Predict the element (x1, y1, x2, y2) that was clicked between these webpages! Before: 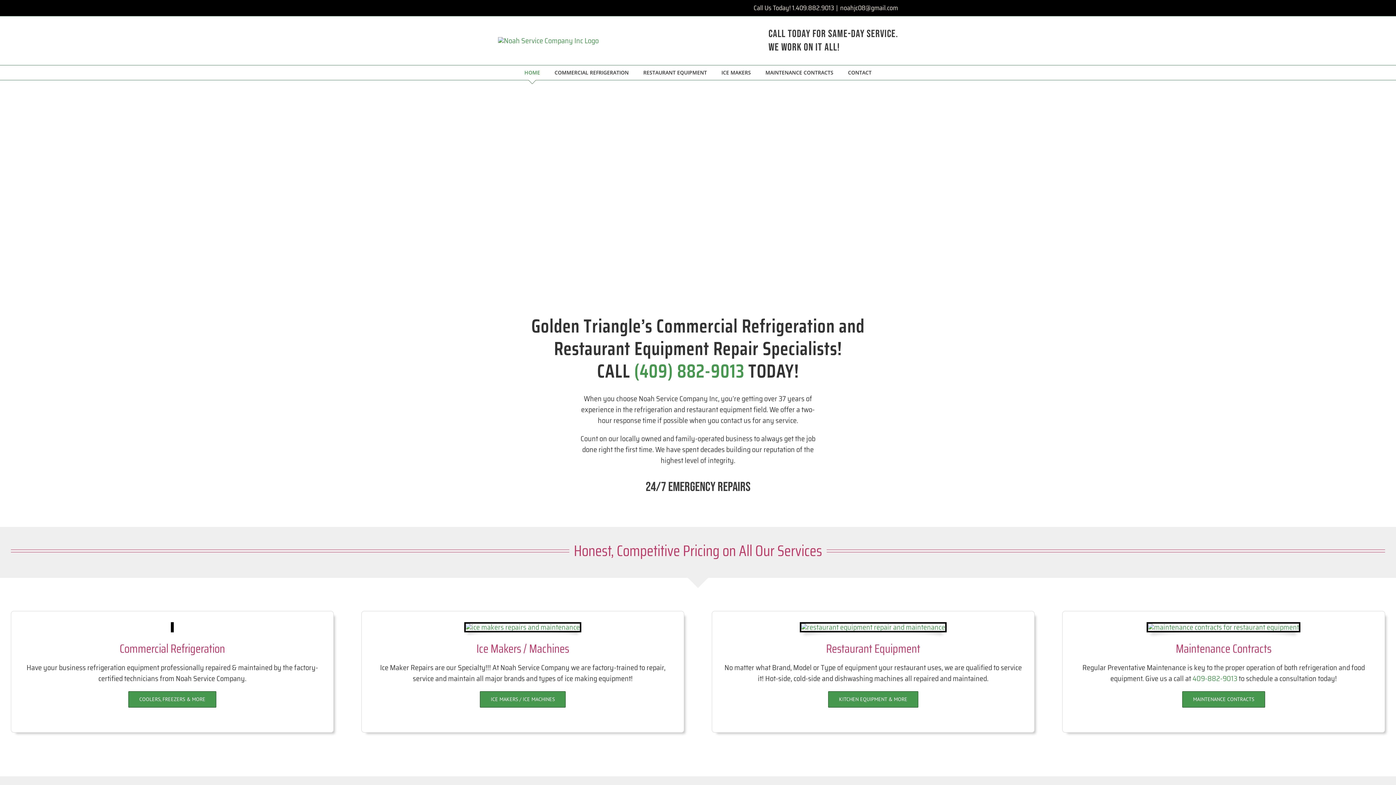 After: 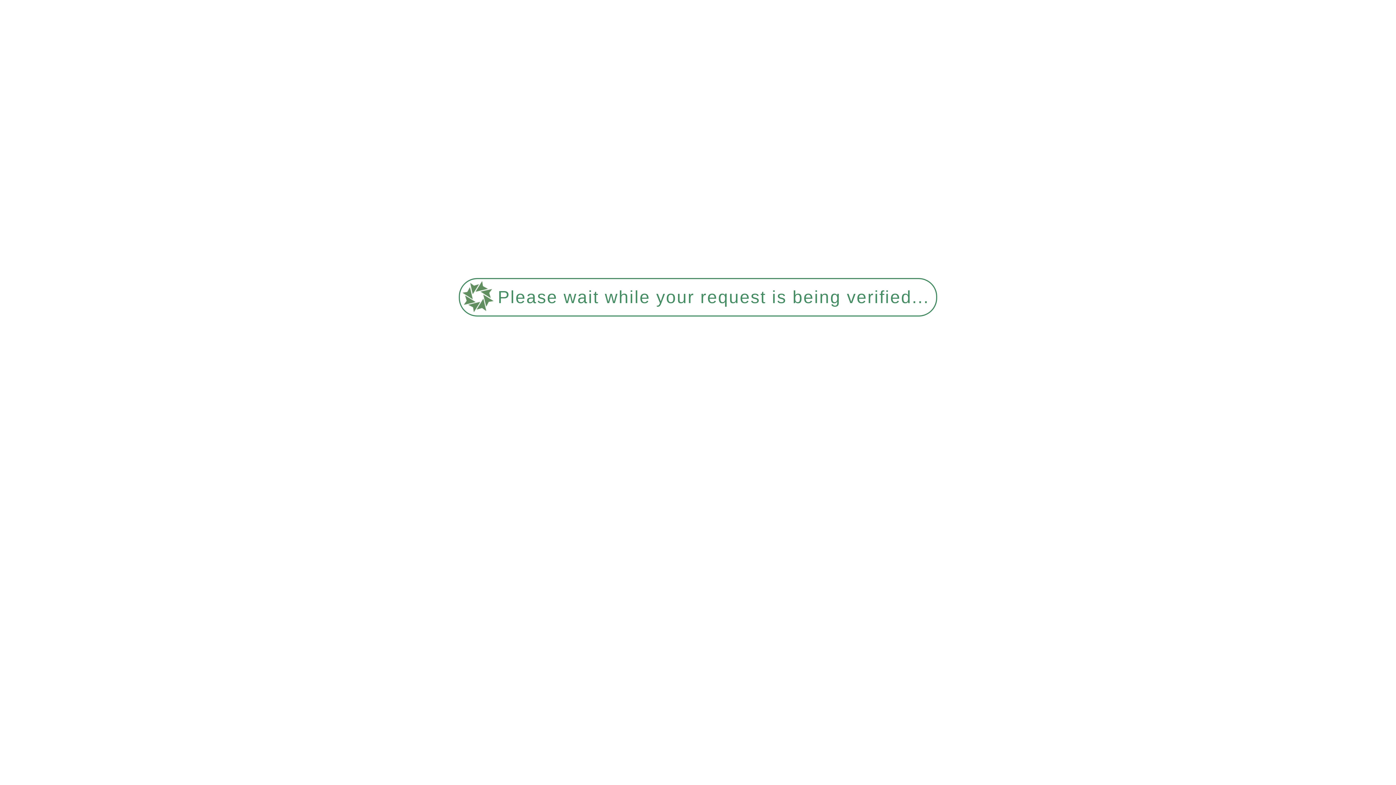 Action: bbox: (643, 65, 707, 80) label: RESTAURANT EQUIPMENT